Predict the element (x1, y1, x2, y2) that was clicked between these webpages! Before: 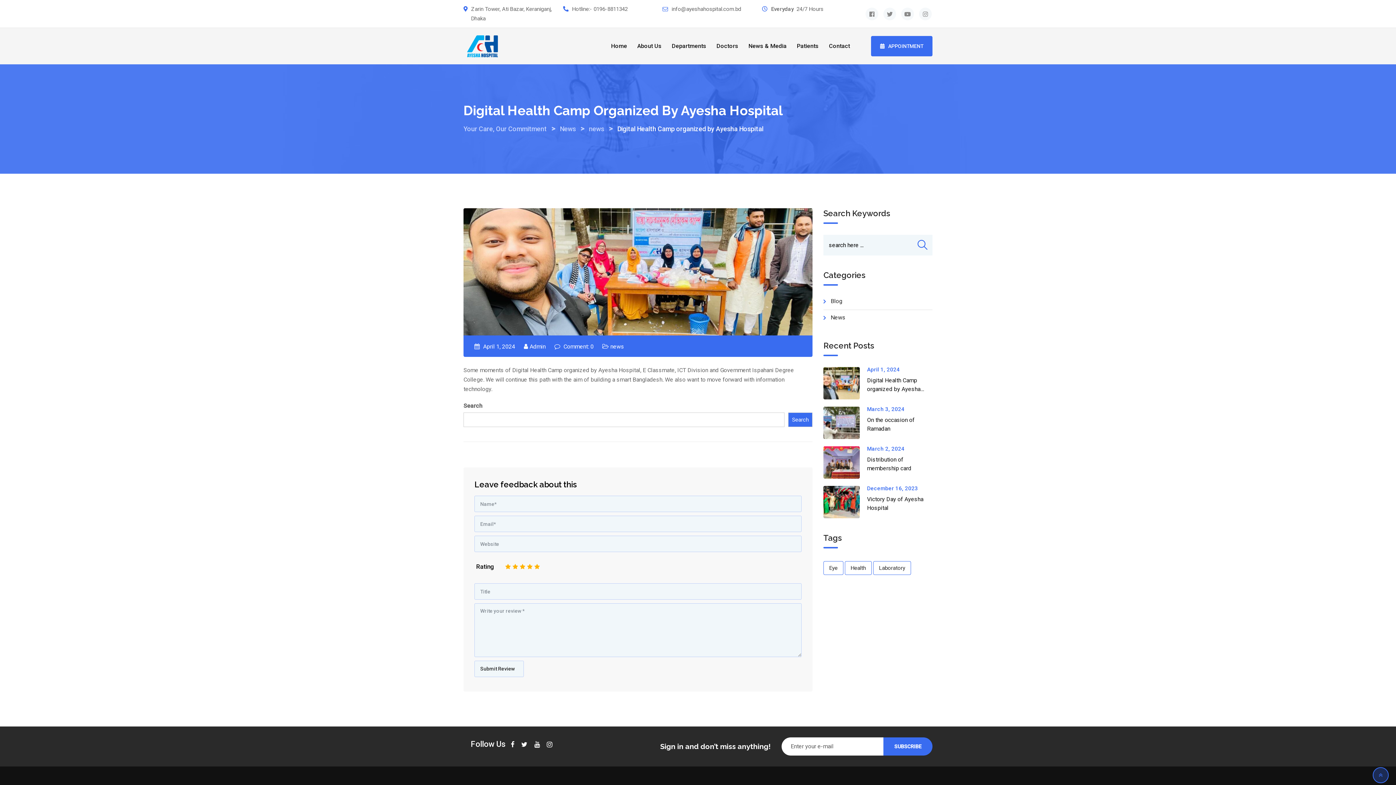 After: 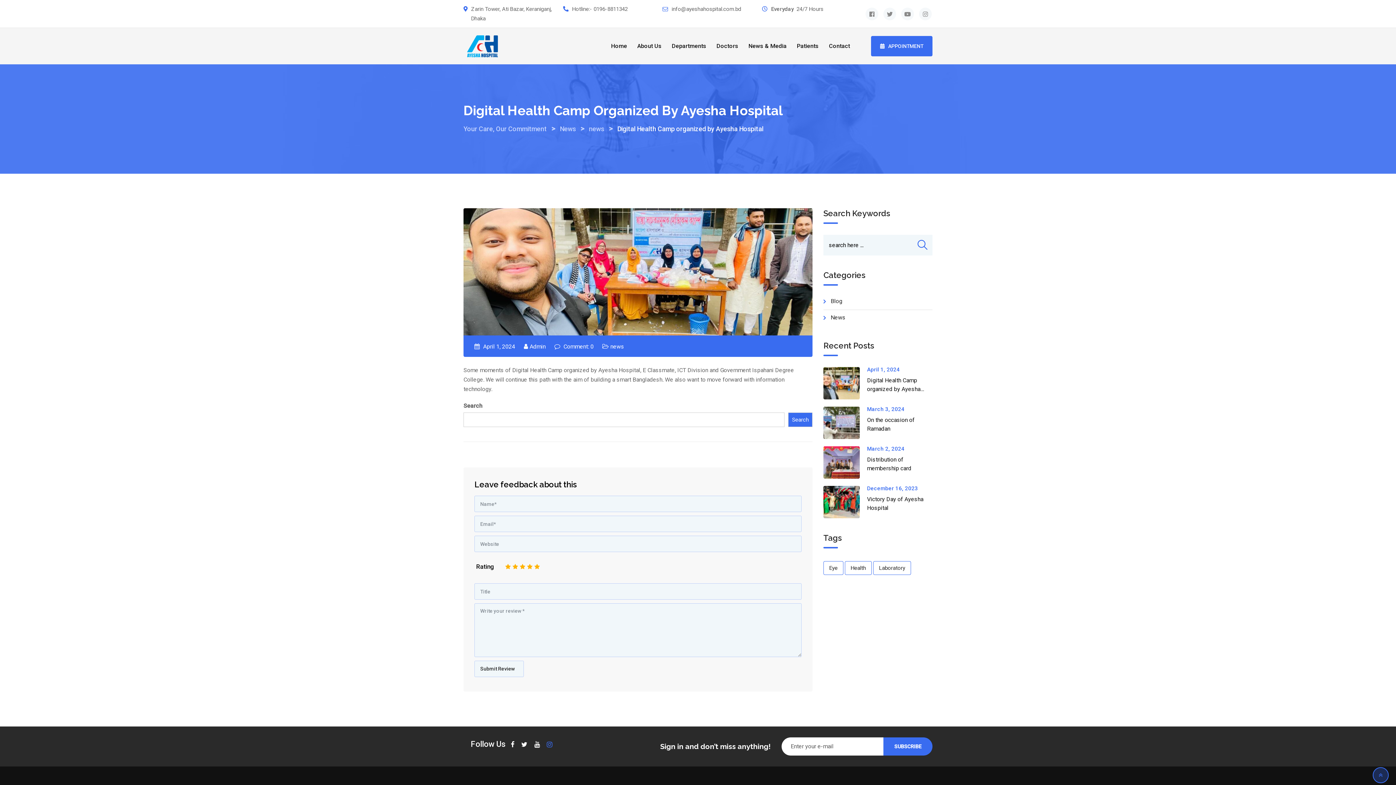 Action: bbox: (545, 737, 554, 752)